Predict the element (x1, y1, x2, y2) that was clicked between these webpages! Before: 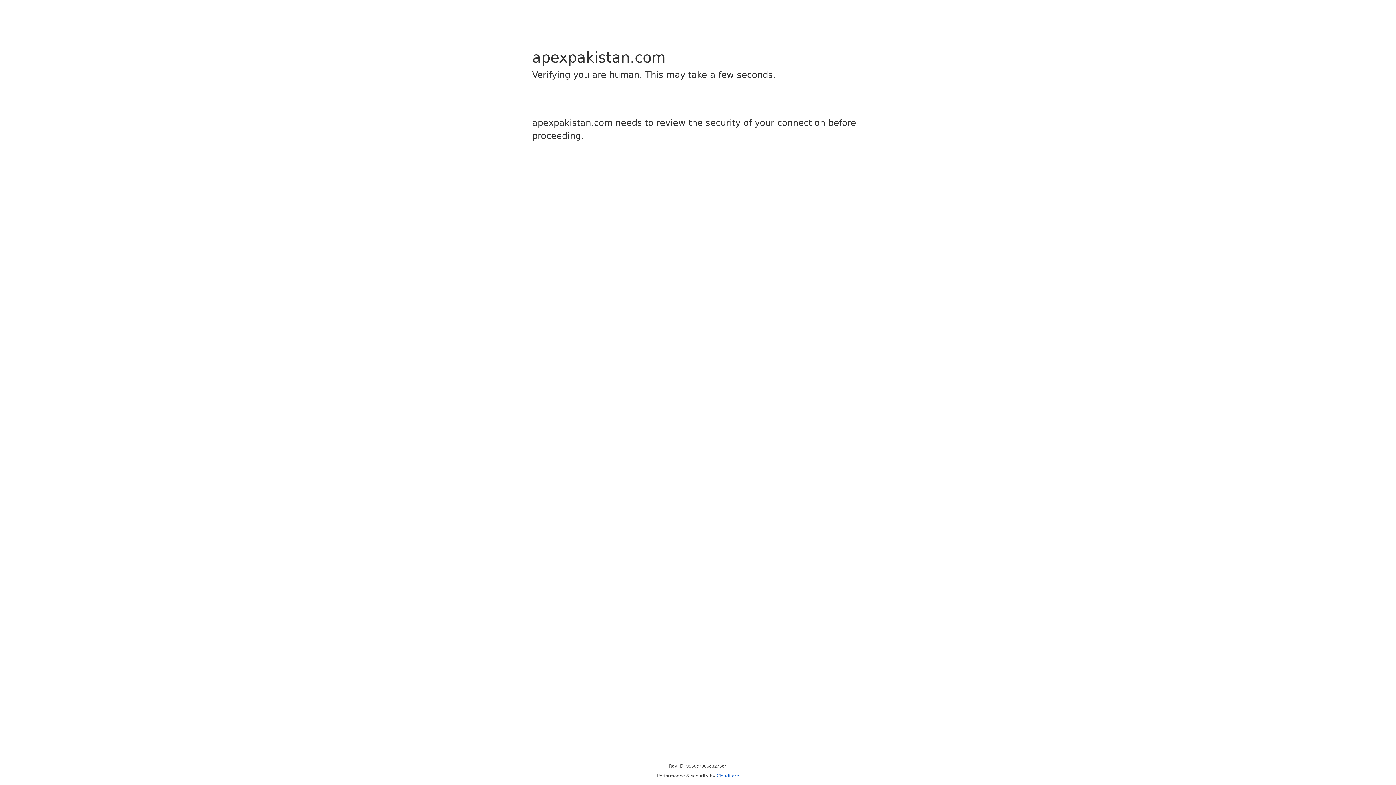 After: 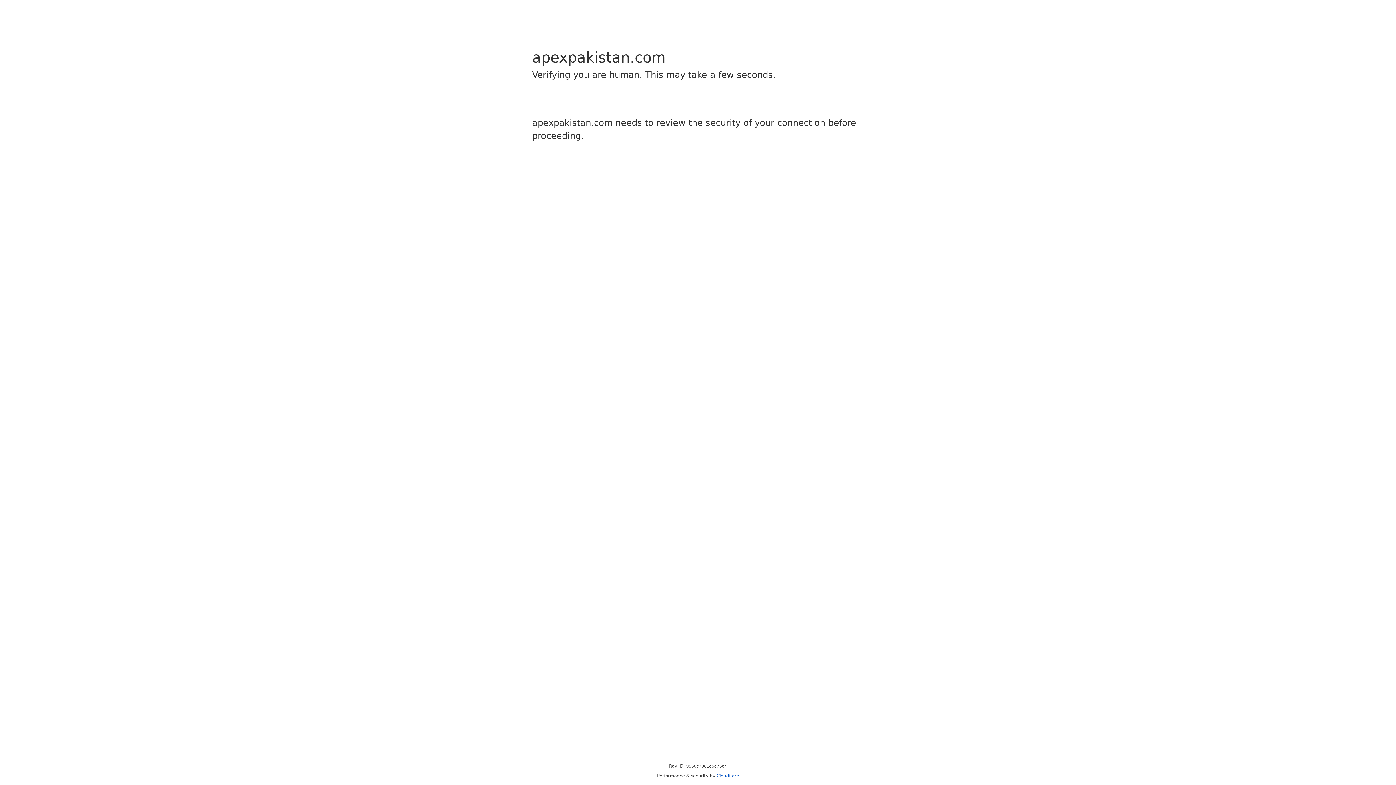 Action: bbox: (716, 773, 739, 778) label: Cloudflare